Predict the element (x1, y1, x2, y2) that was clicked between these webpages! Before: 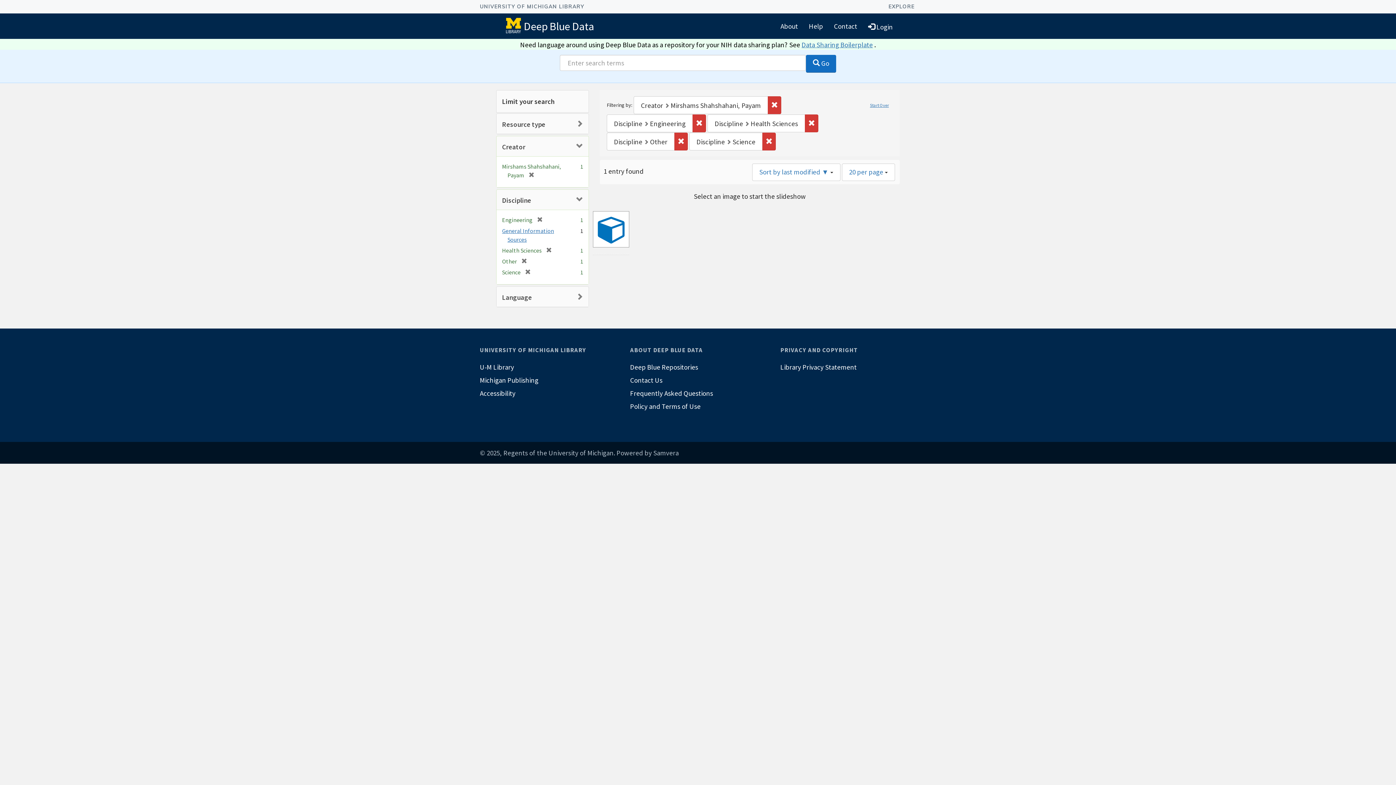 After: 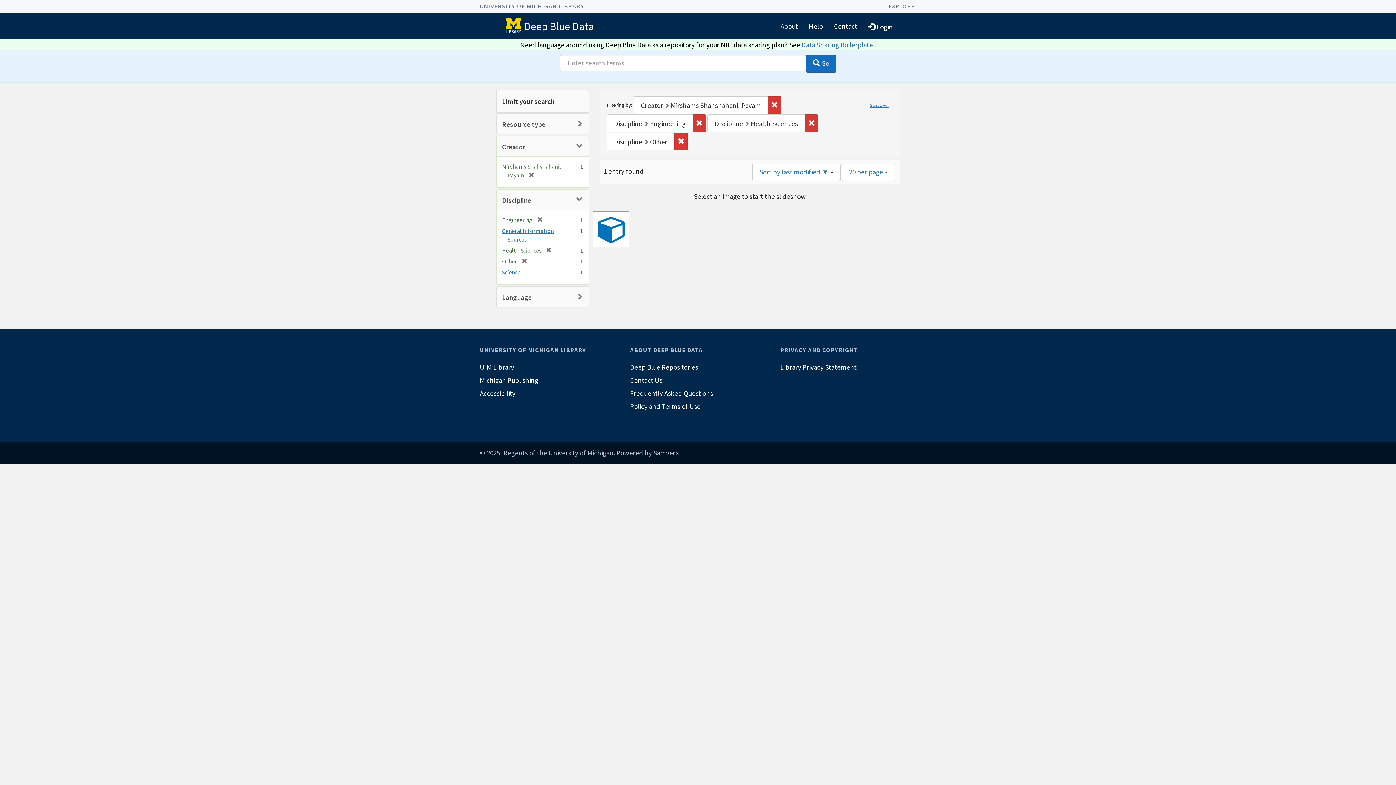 Action: label: [remove] bbox: (520, 268, 530, 276)